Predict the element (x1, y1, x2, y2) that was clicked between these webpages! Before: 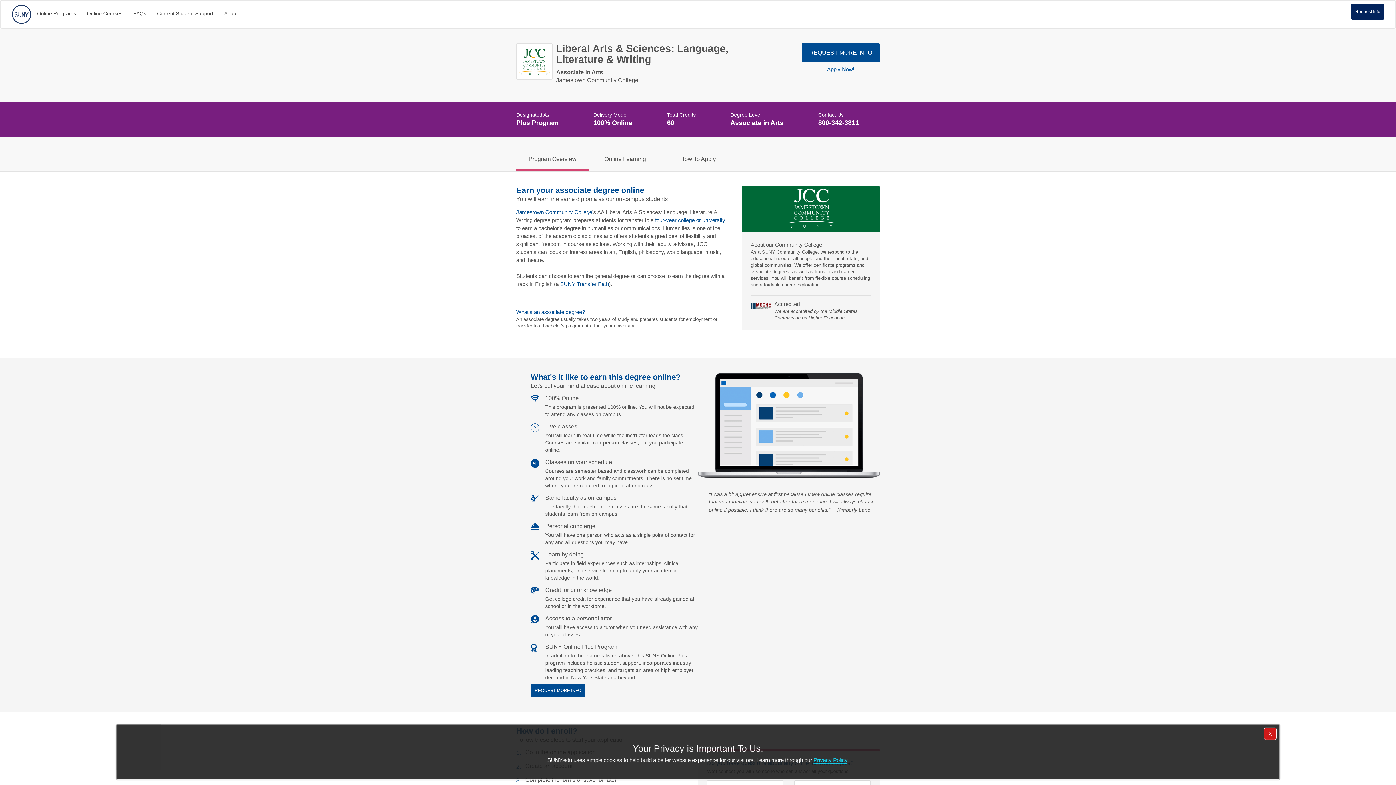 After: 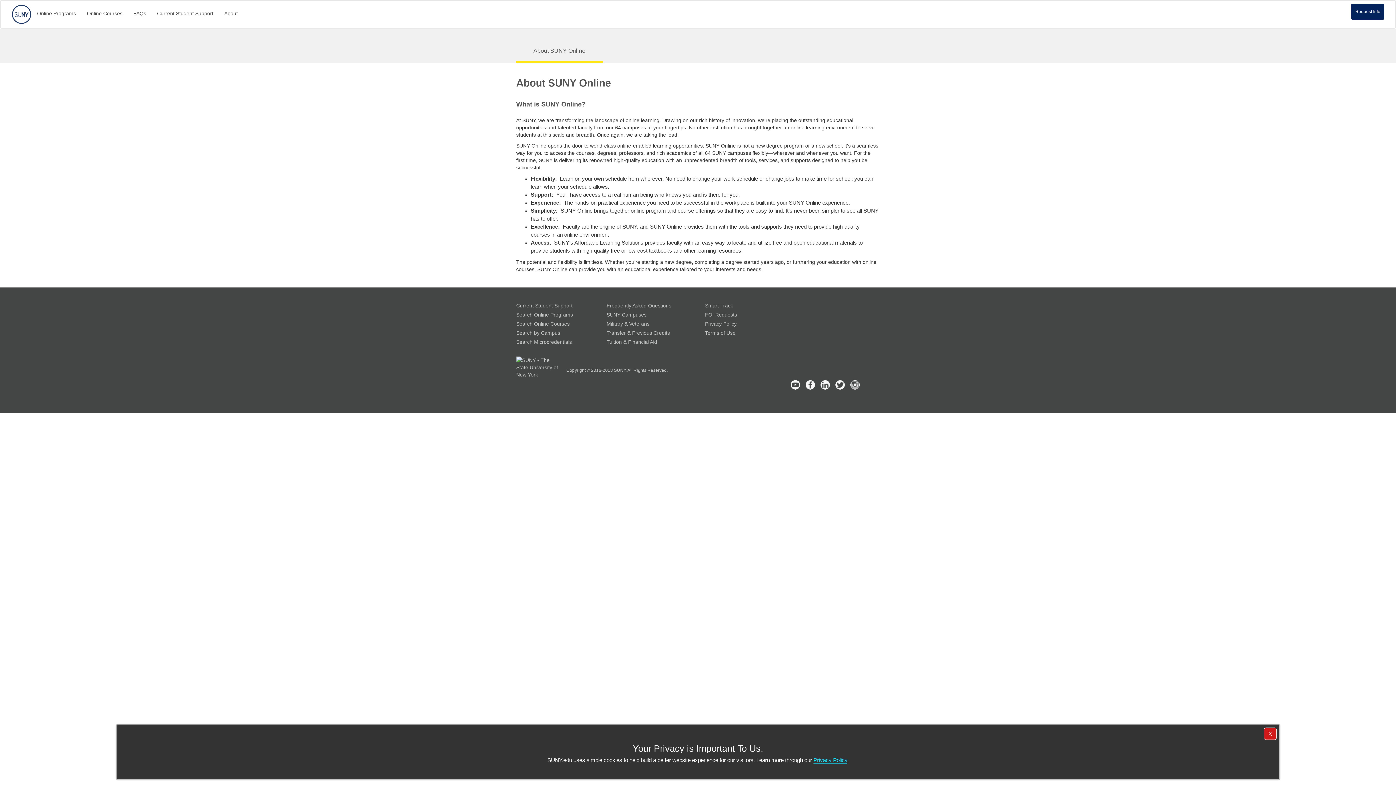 Action: label: About bbox: (218, 4, 243, 22)